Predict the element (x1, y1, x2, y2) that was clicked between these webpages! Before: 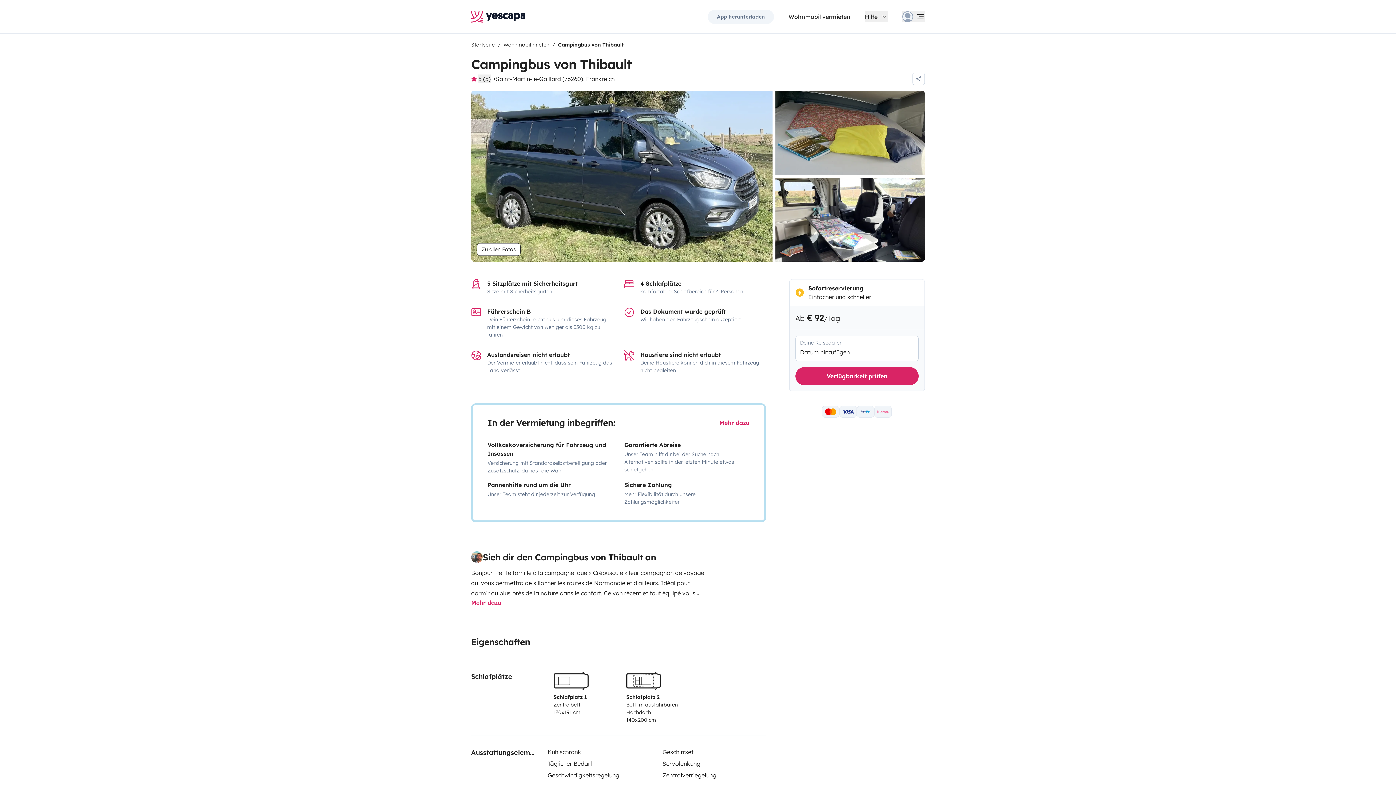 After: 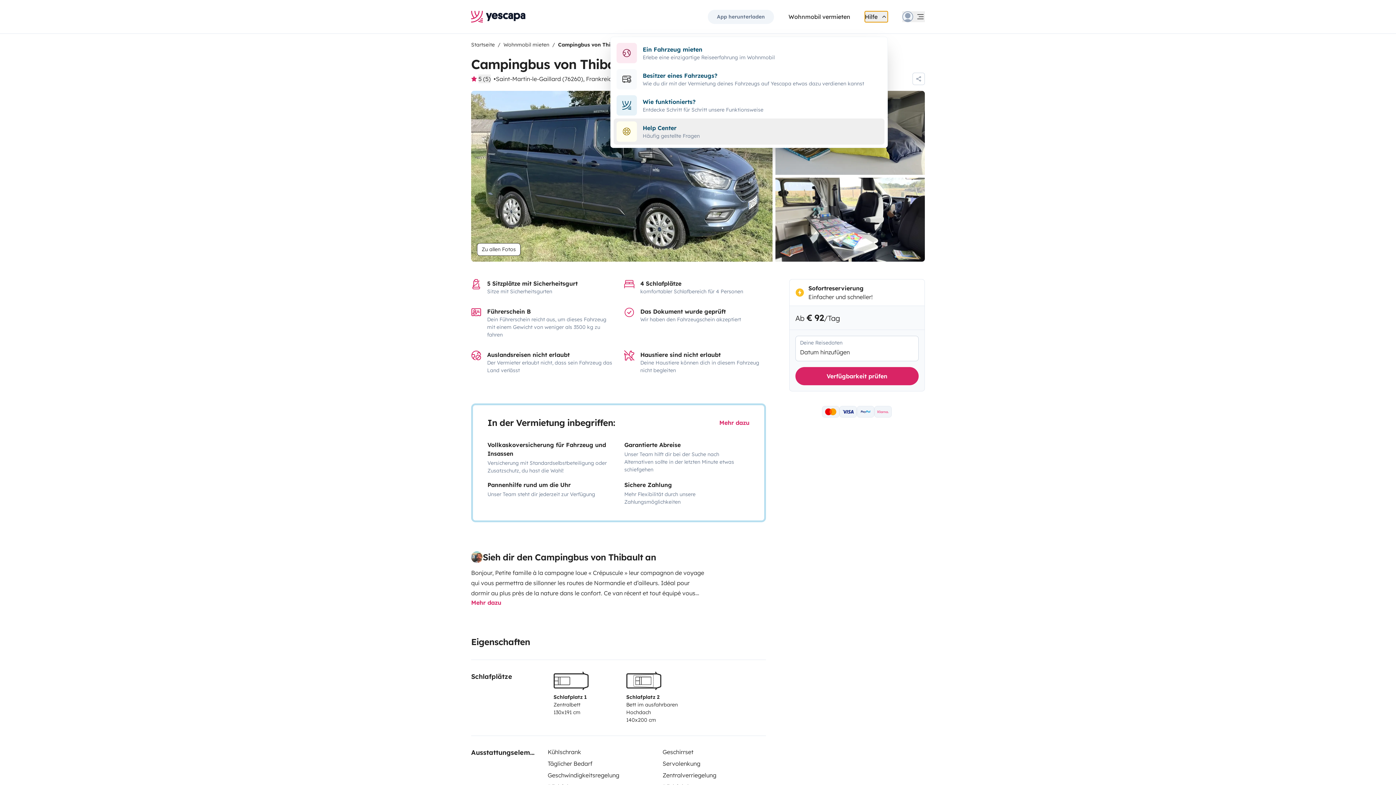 Action: label: Hilfe bbox: (865, 11, 888, 22)